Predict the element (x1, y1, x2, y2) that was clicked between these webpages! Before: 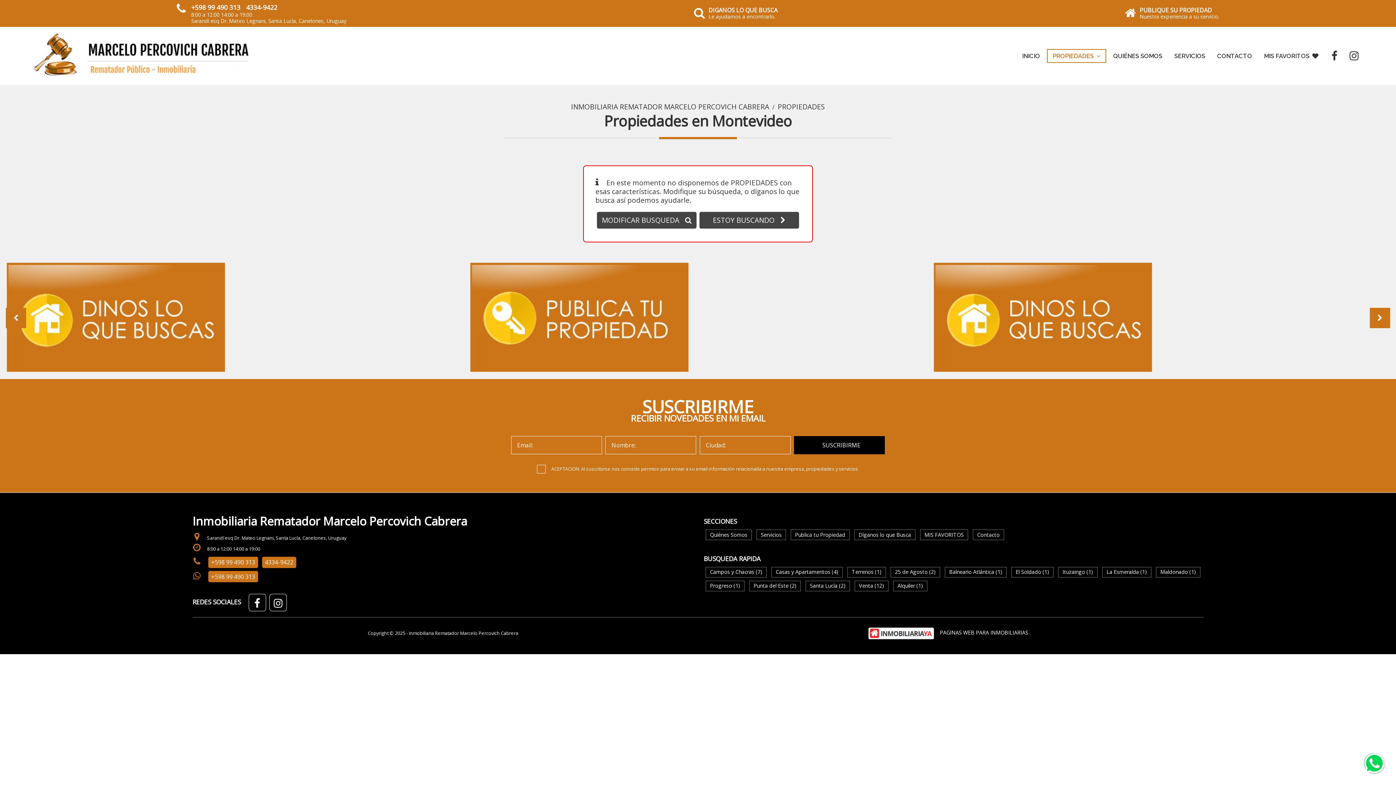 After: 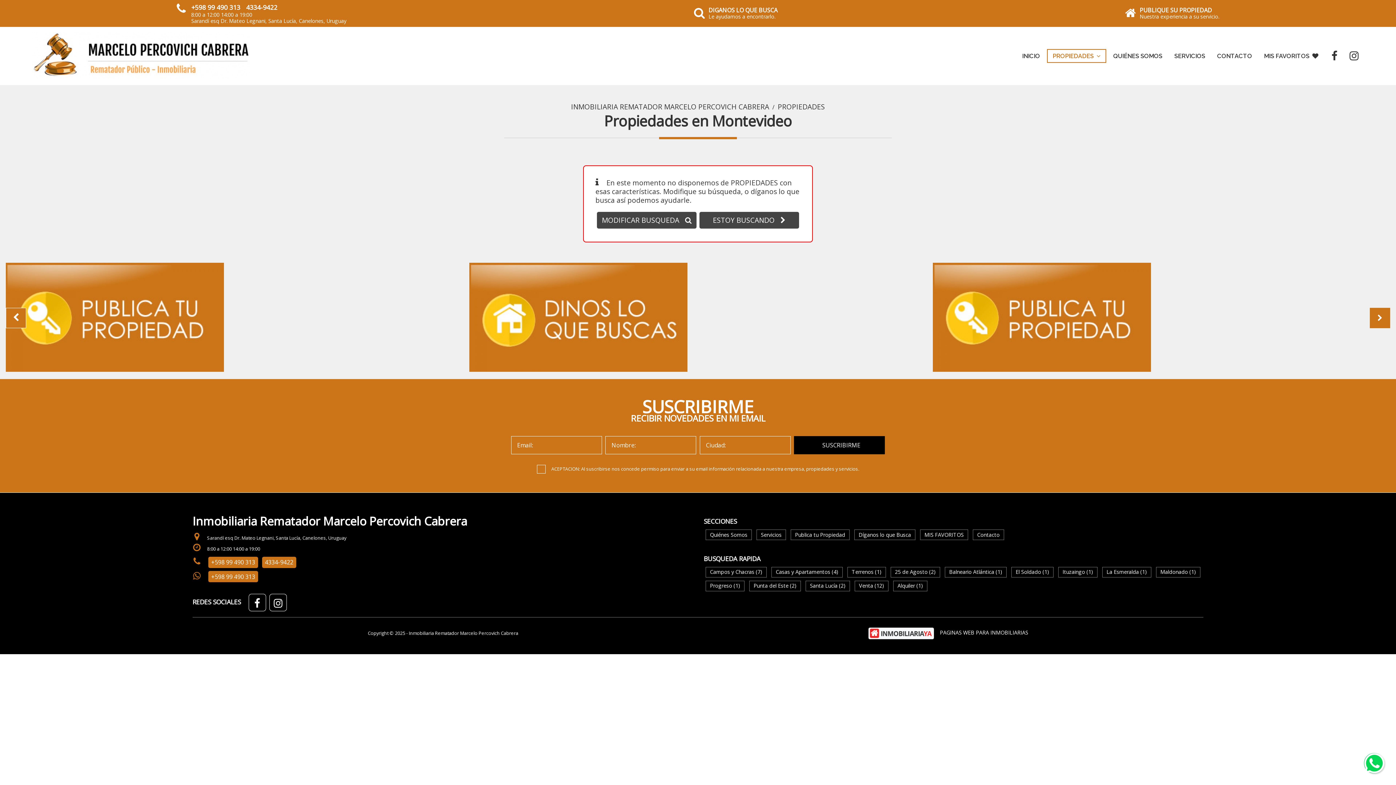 Action: bbox: (5, 308, 26, 328)